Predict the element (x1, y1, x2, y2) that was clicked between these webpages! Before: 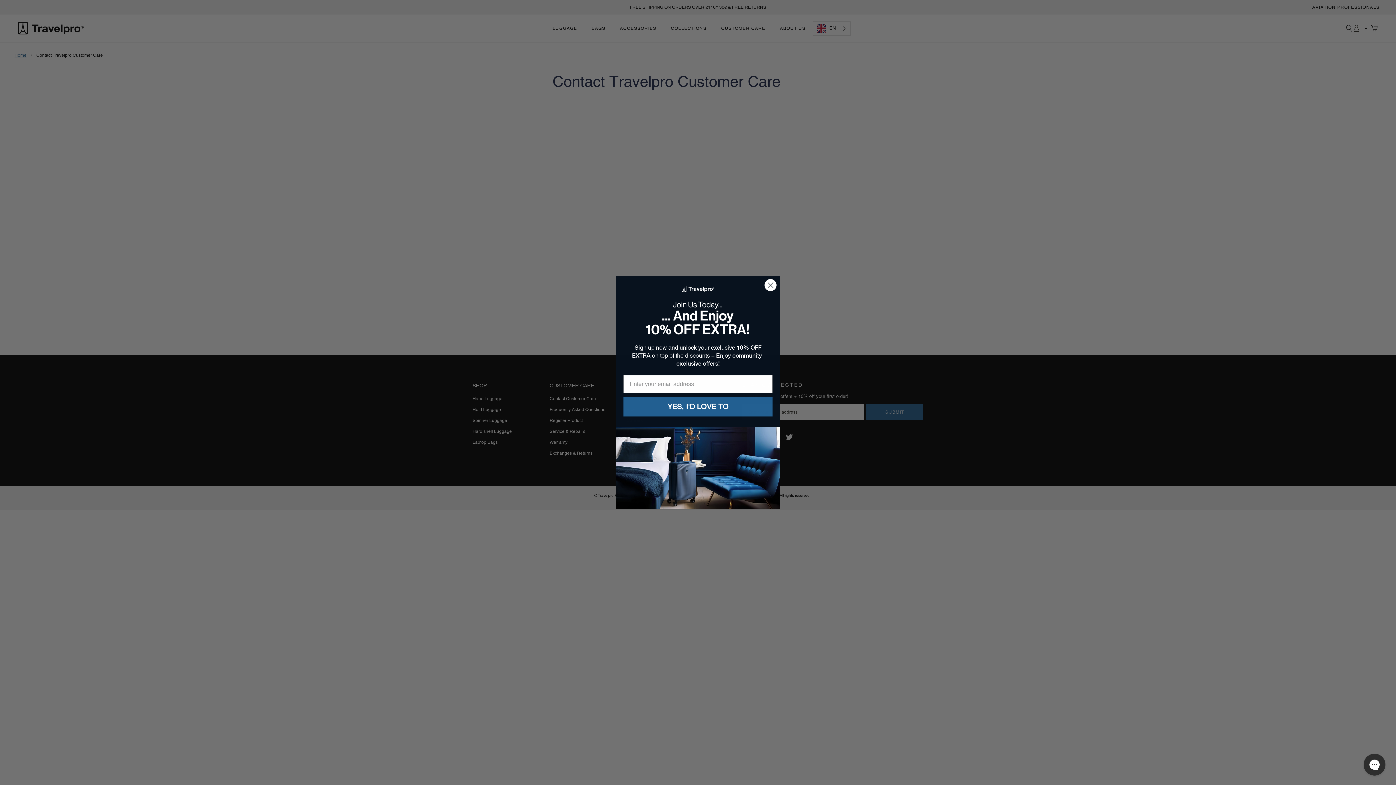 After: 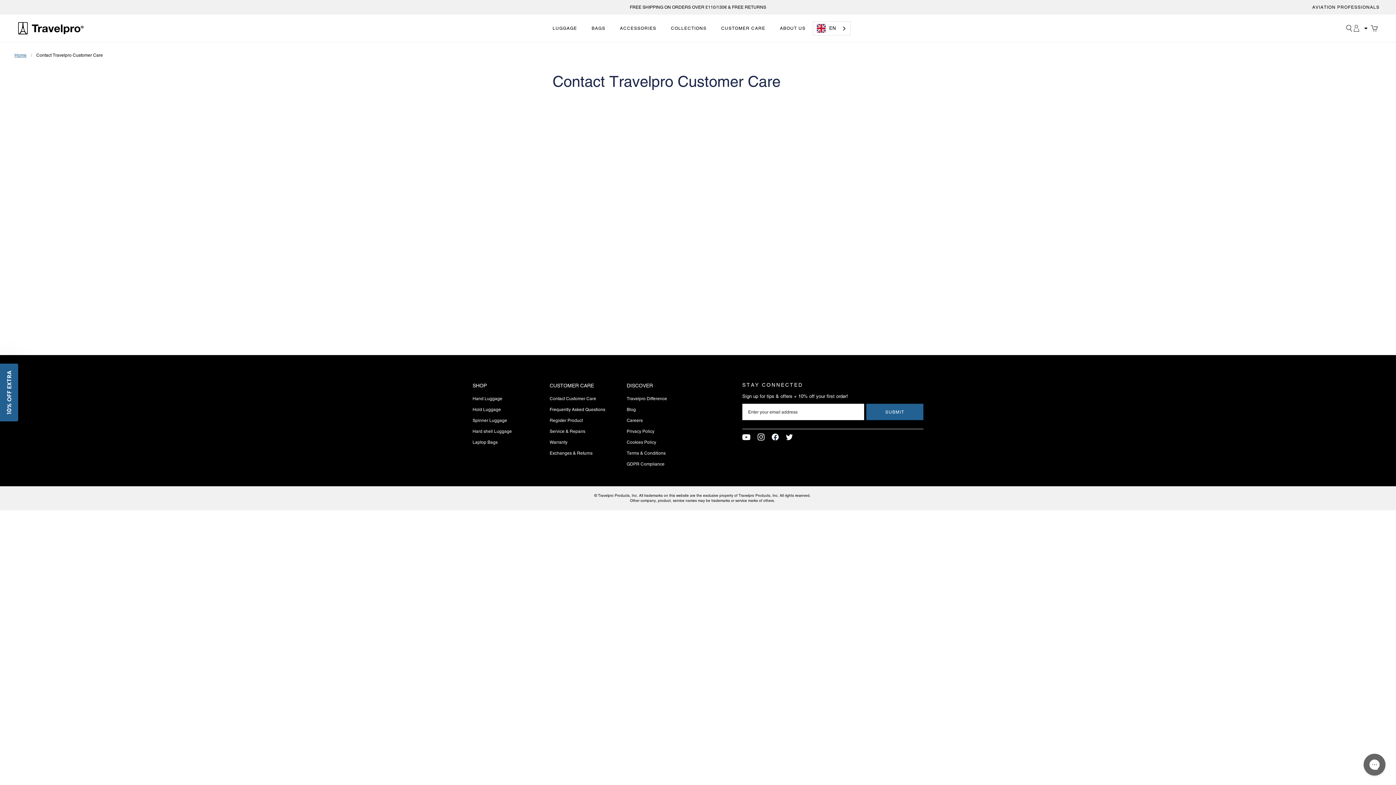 Action: bbox: (764, 279, 777, 291) label: Close dialog